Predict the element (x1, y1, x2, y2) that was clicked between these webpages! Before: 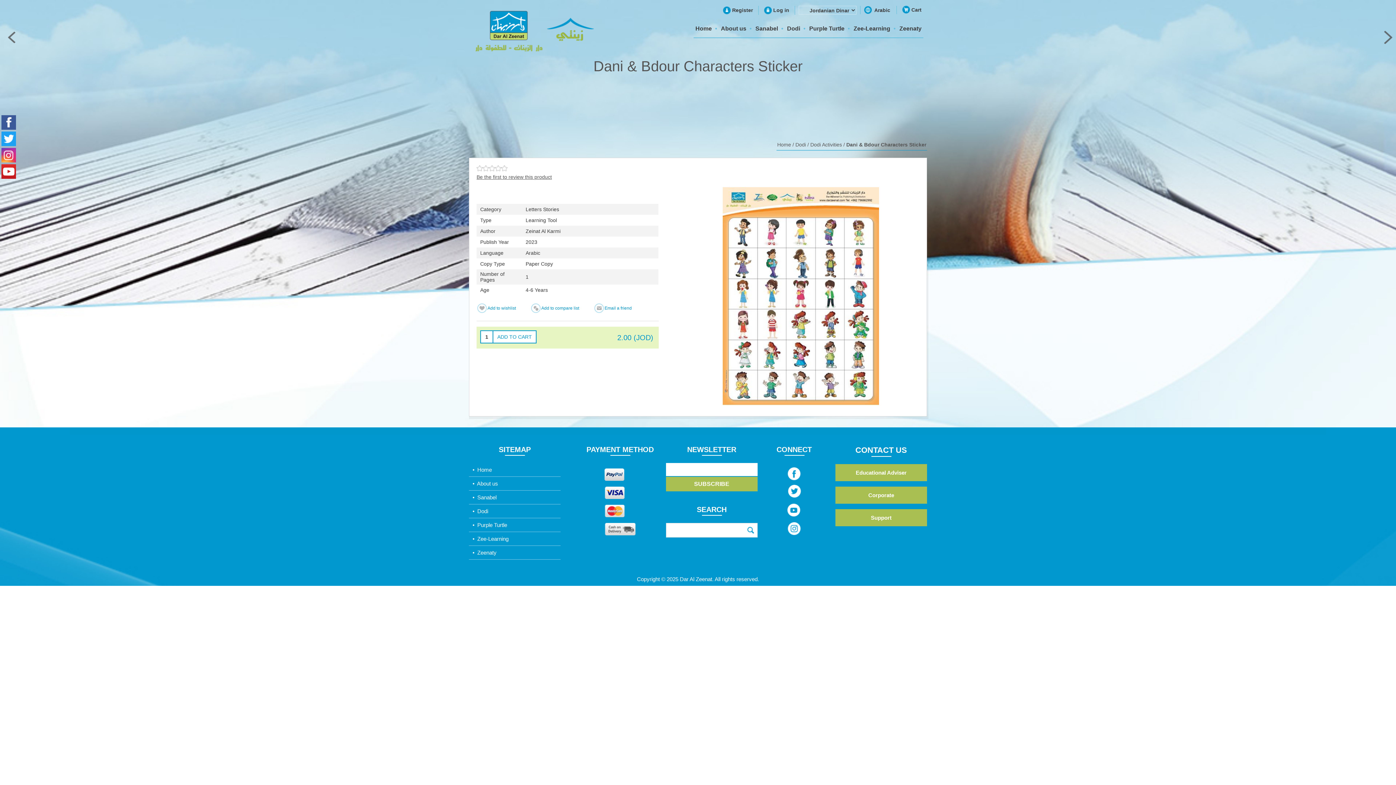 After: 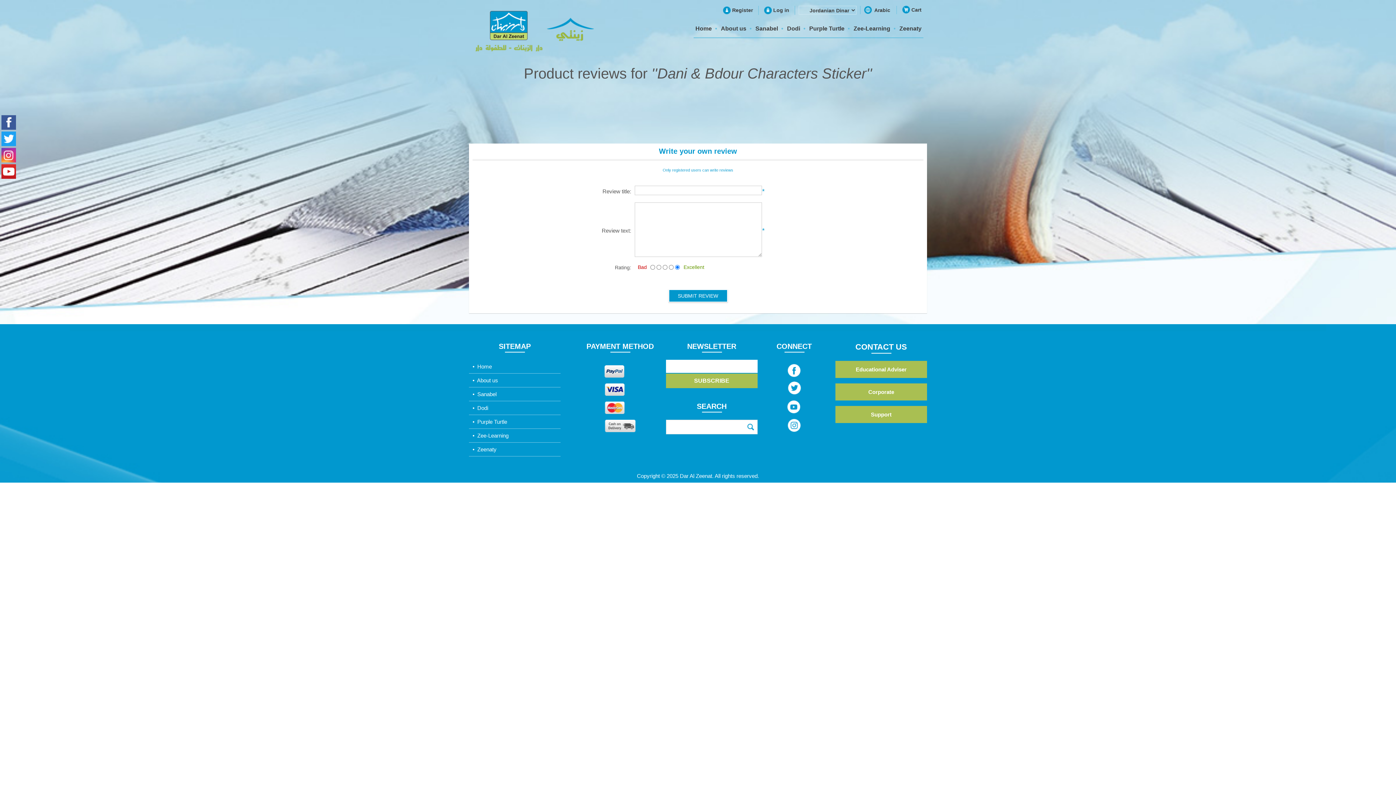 Action: label: Be the first to review this product bbox: (476, 174, 552, 180)